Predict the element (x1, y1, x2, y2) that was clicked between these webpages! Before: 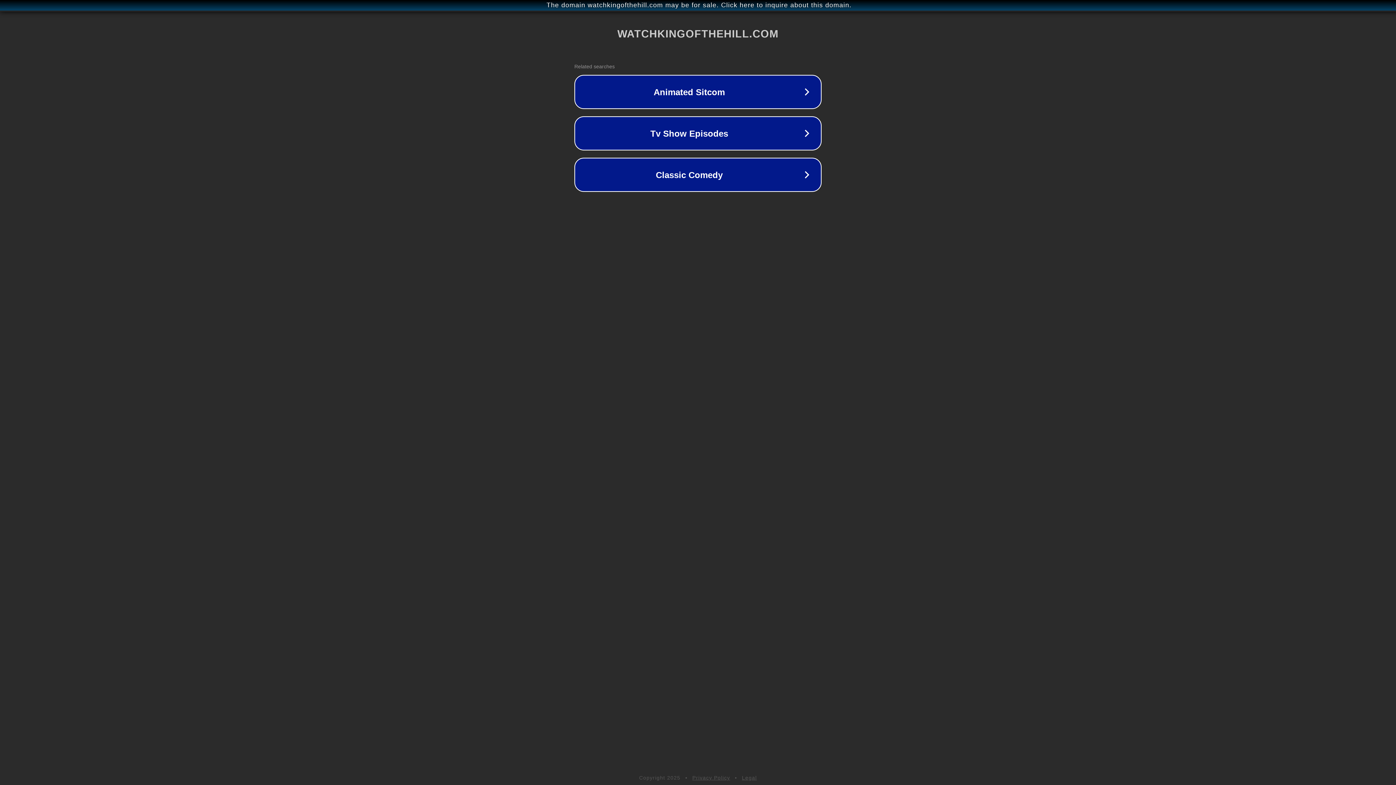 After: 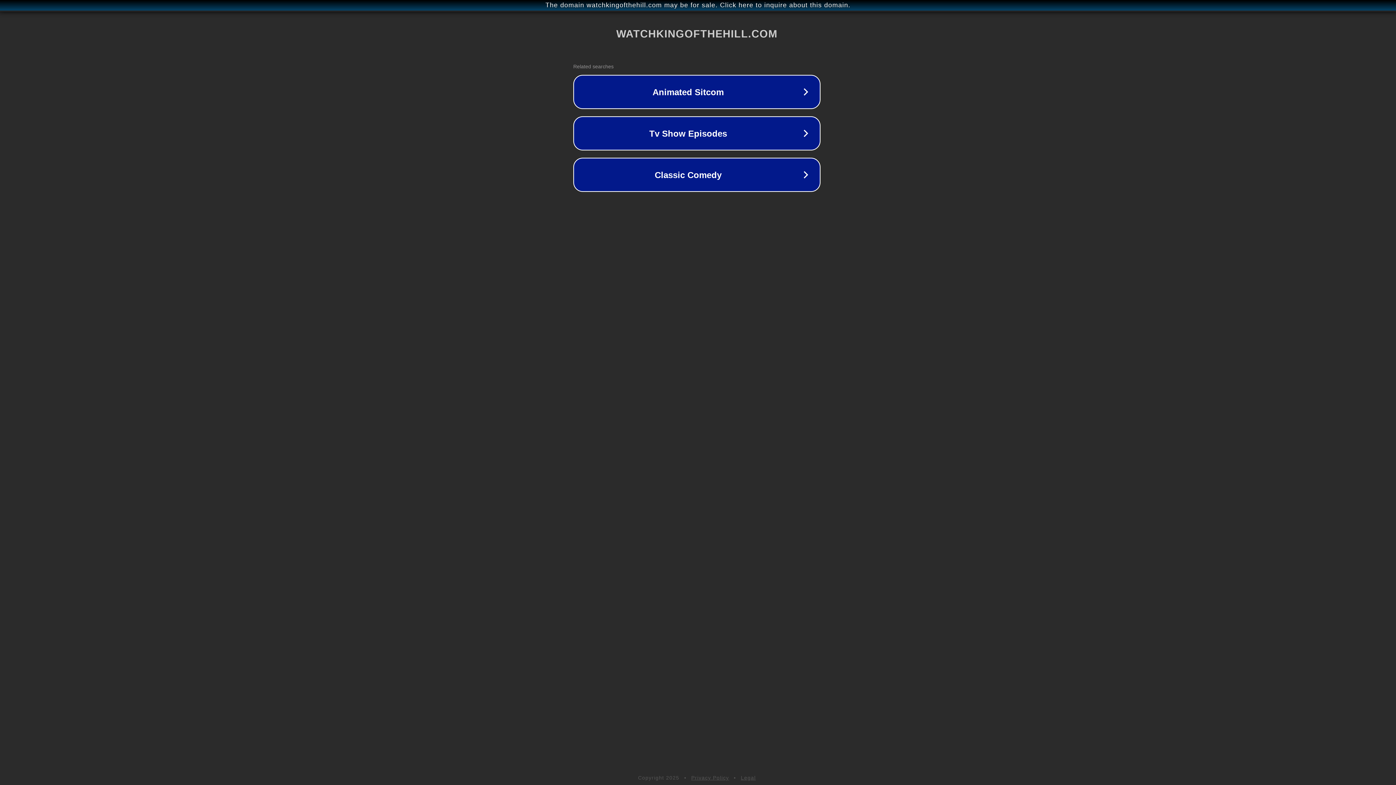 Action: label: The domain watchkingofthehill.com may be for sale. Click here to inquire about this domain. bbox: (1, 1, 1397, 9)